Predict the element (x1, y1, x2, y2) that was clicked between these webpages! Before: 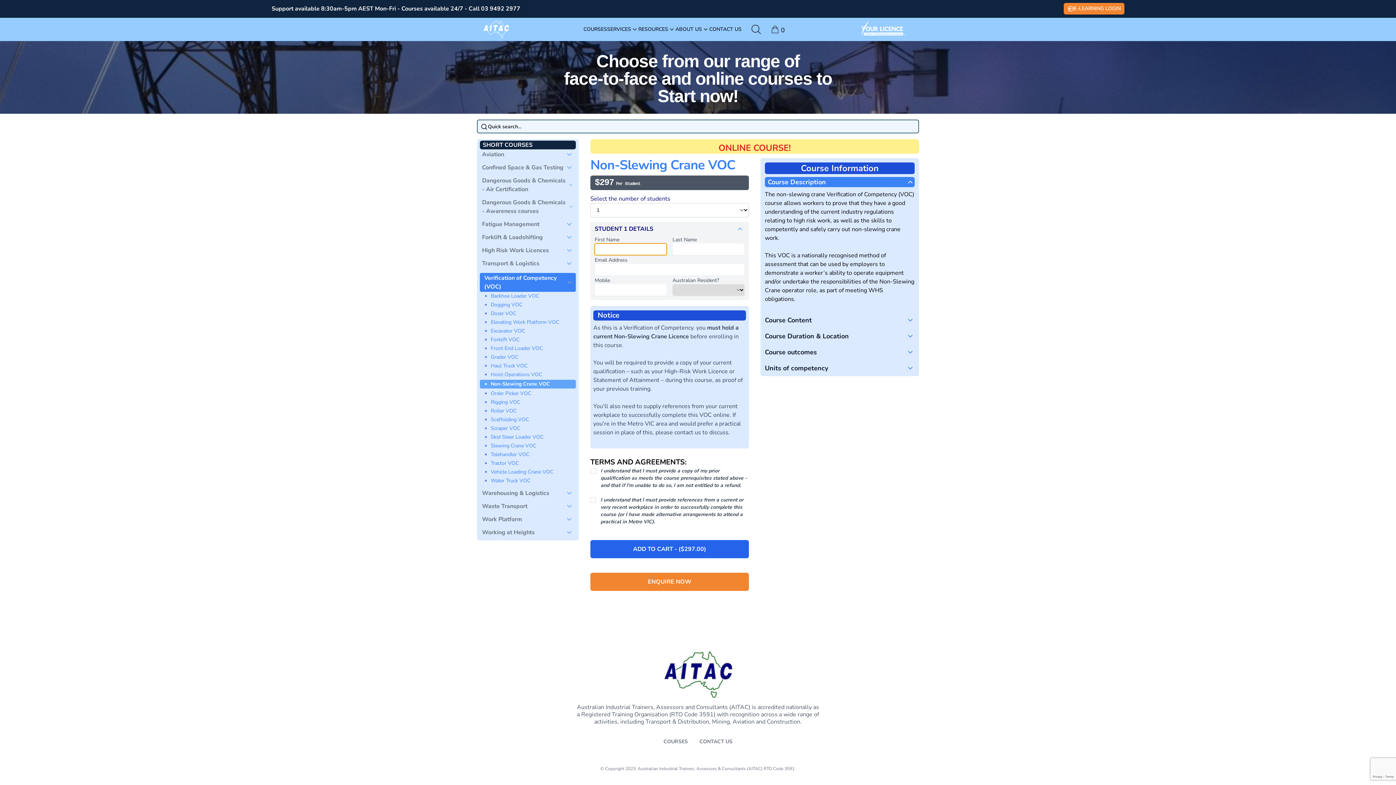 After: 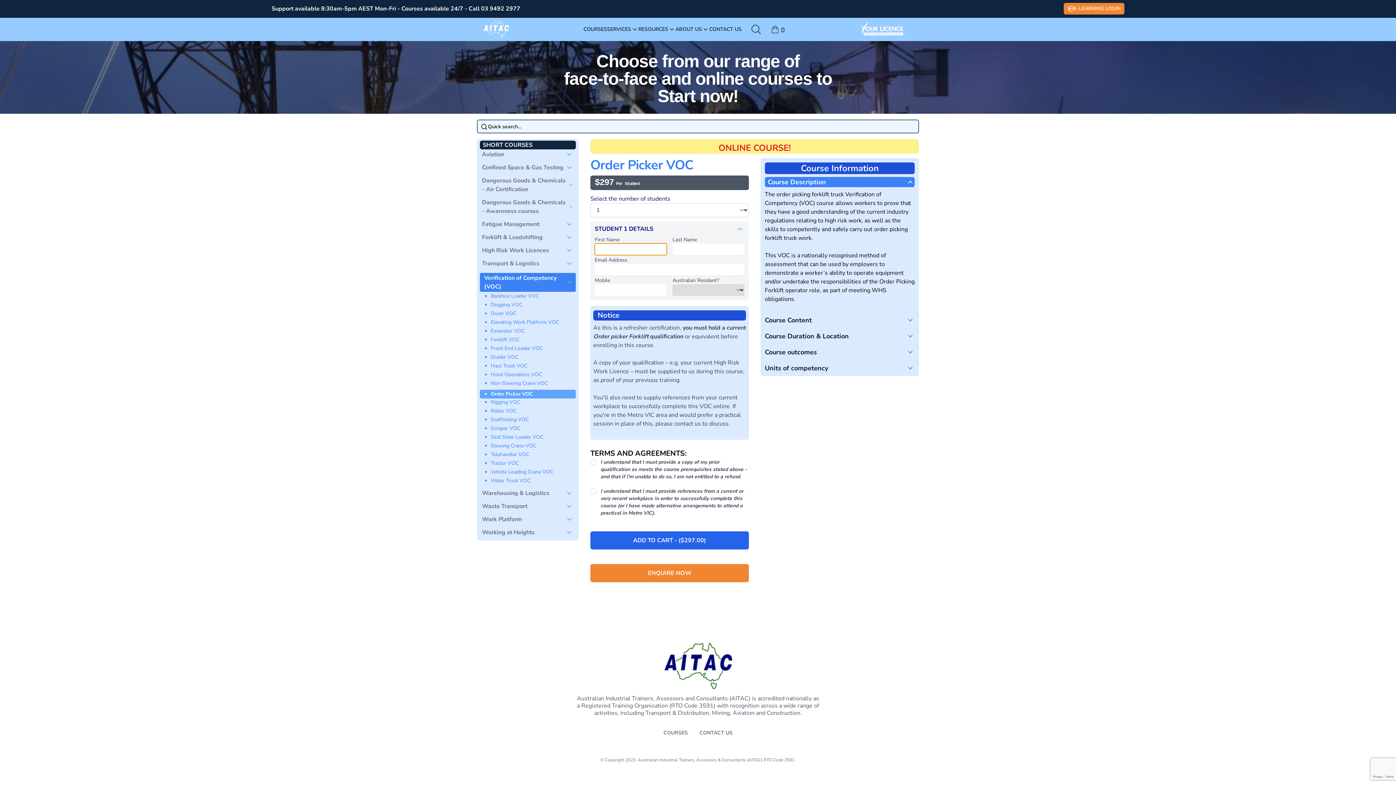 Action: label: Order Picker VOC bbox: (480, 389, 576, 398)